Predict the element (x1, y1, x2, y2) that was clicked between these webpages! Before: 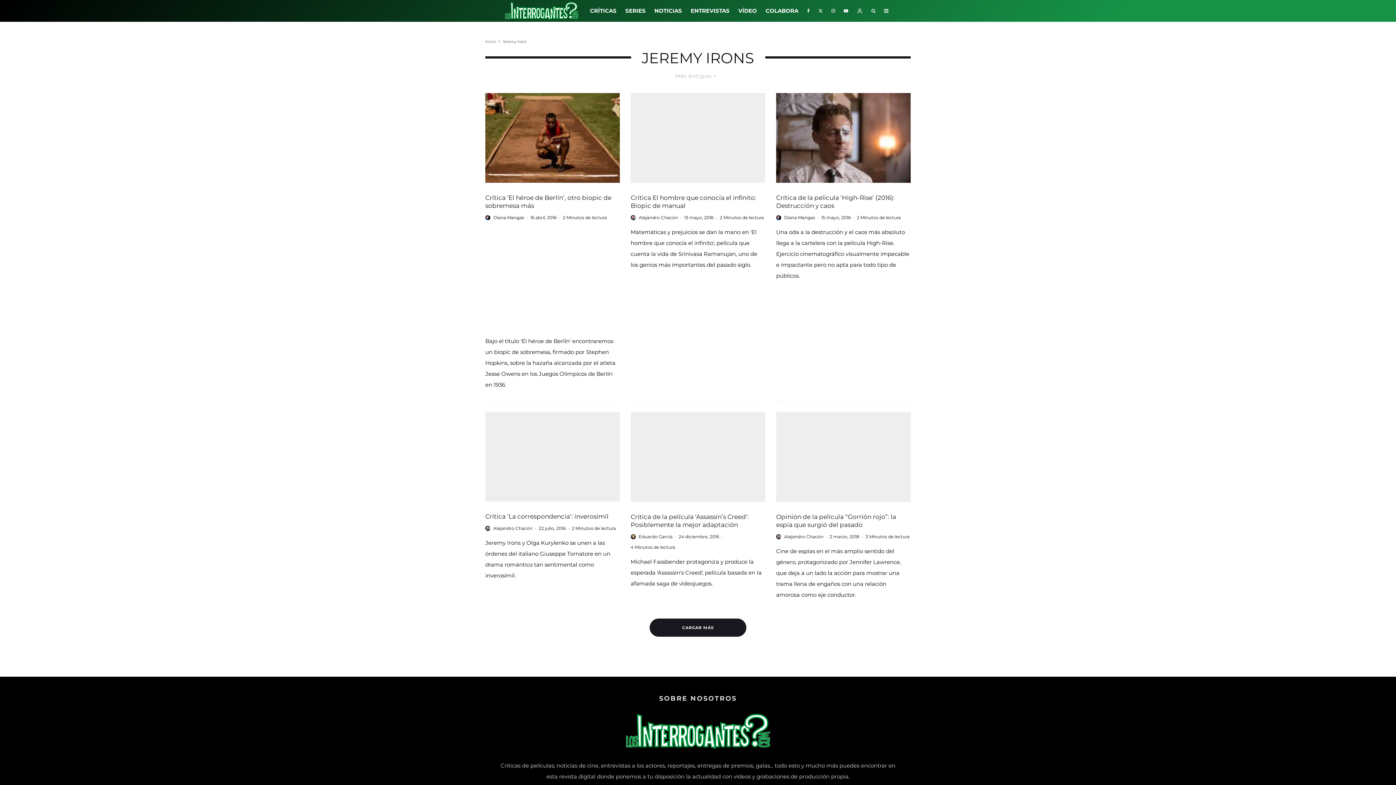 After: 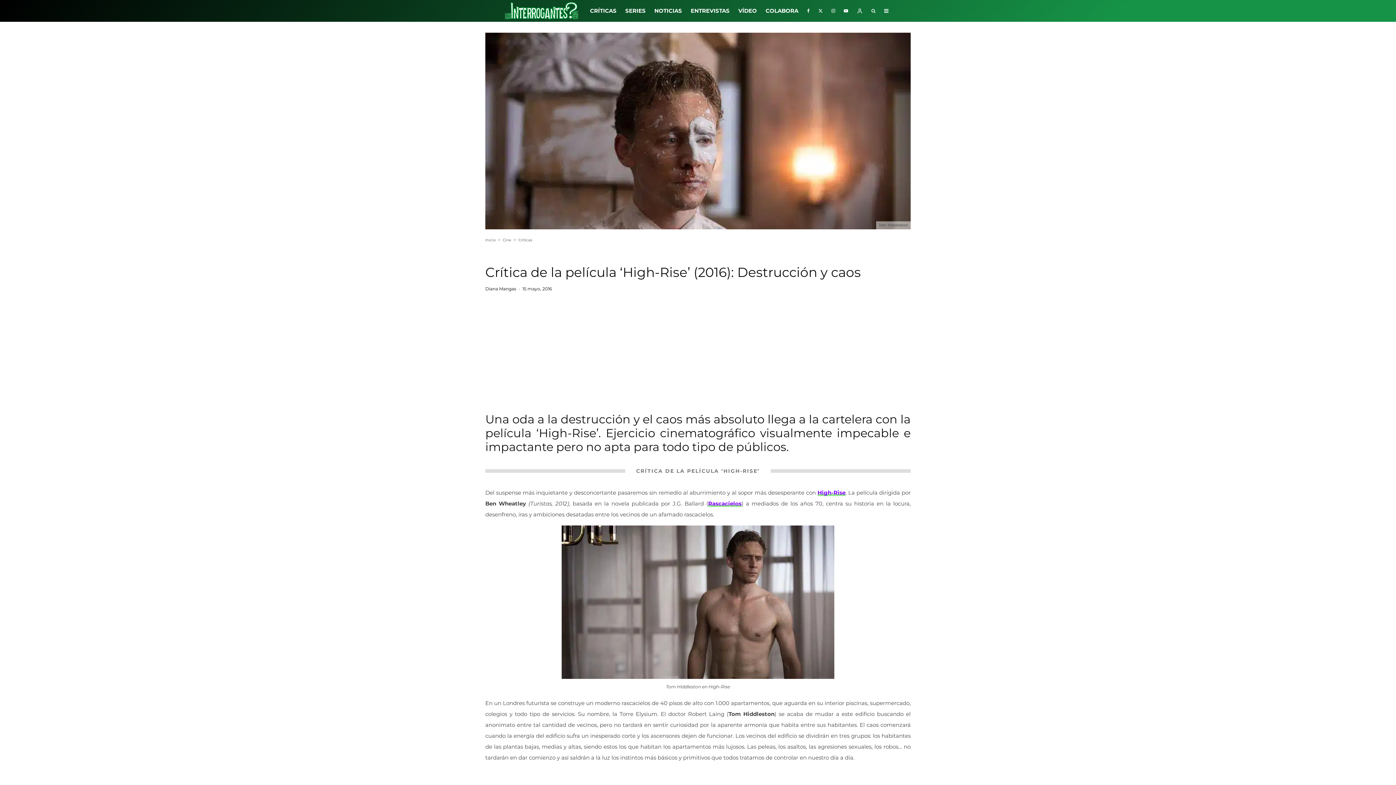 Action: bbox: (776, 93, 910, 182)